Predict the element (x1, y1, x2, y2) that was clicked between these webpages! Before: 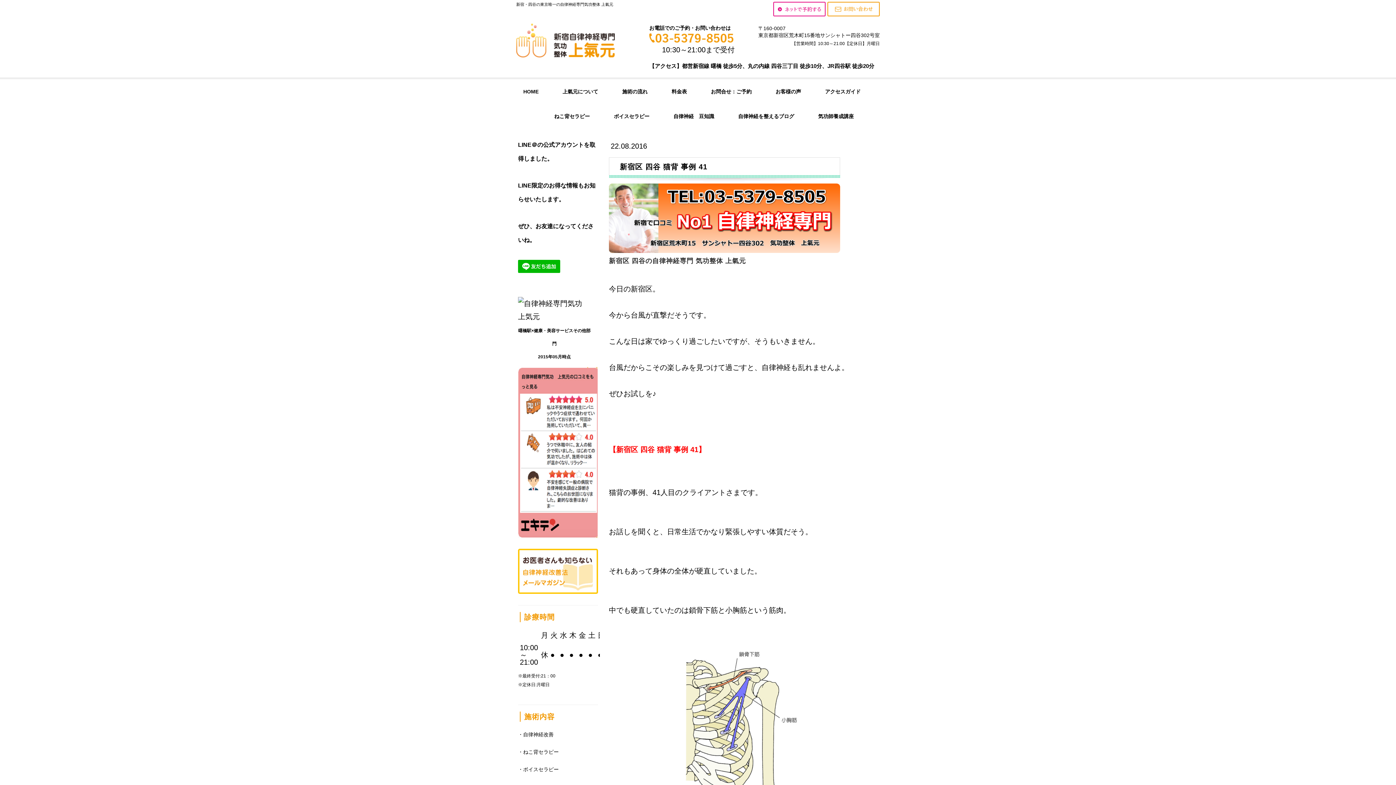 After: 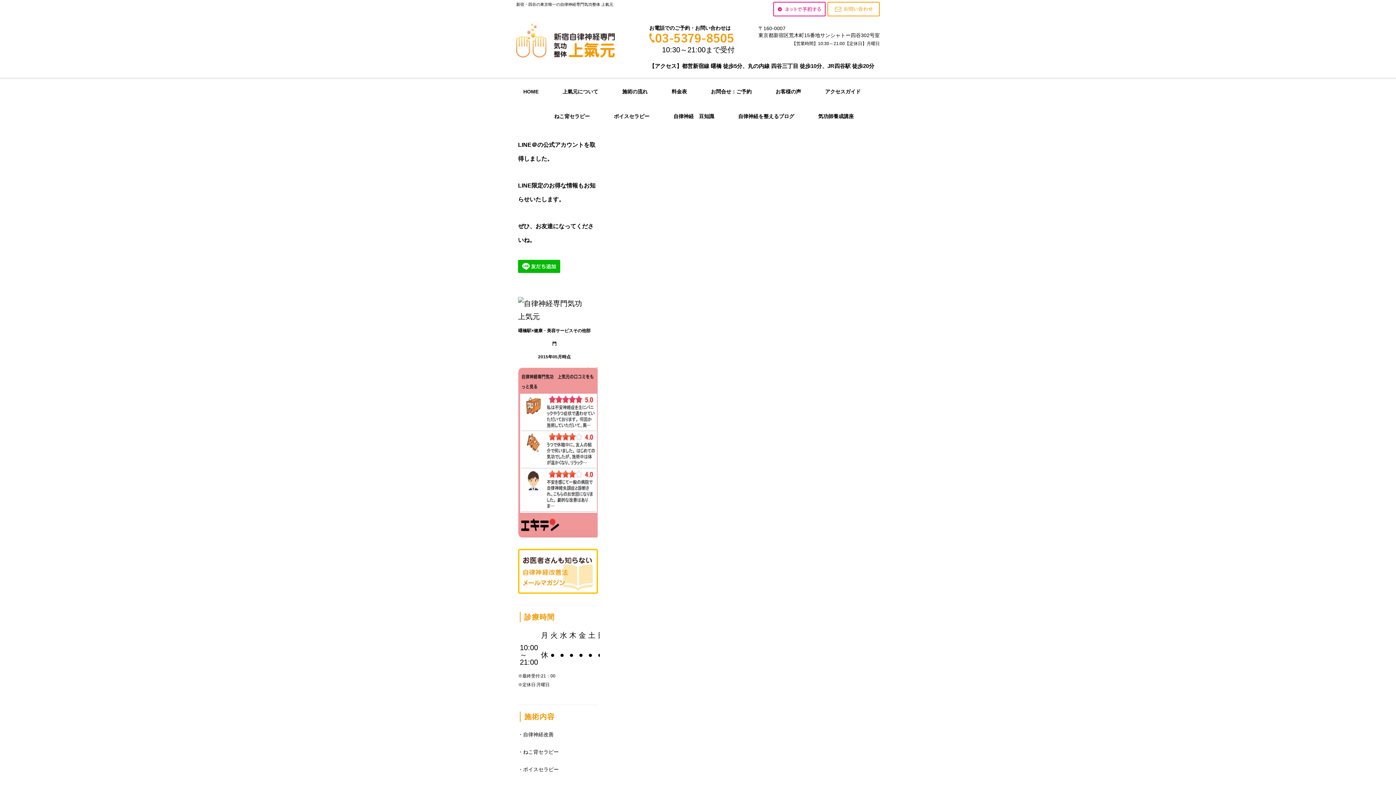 Action: label: 気功師養成講座 bbox: (806, 104, 854, 128)